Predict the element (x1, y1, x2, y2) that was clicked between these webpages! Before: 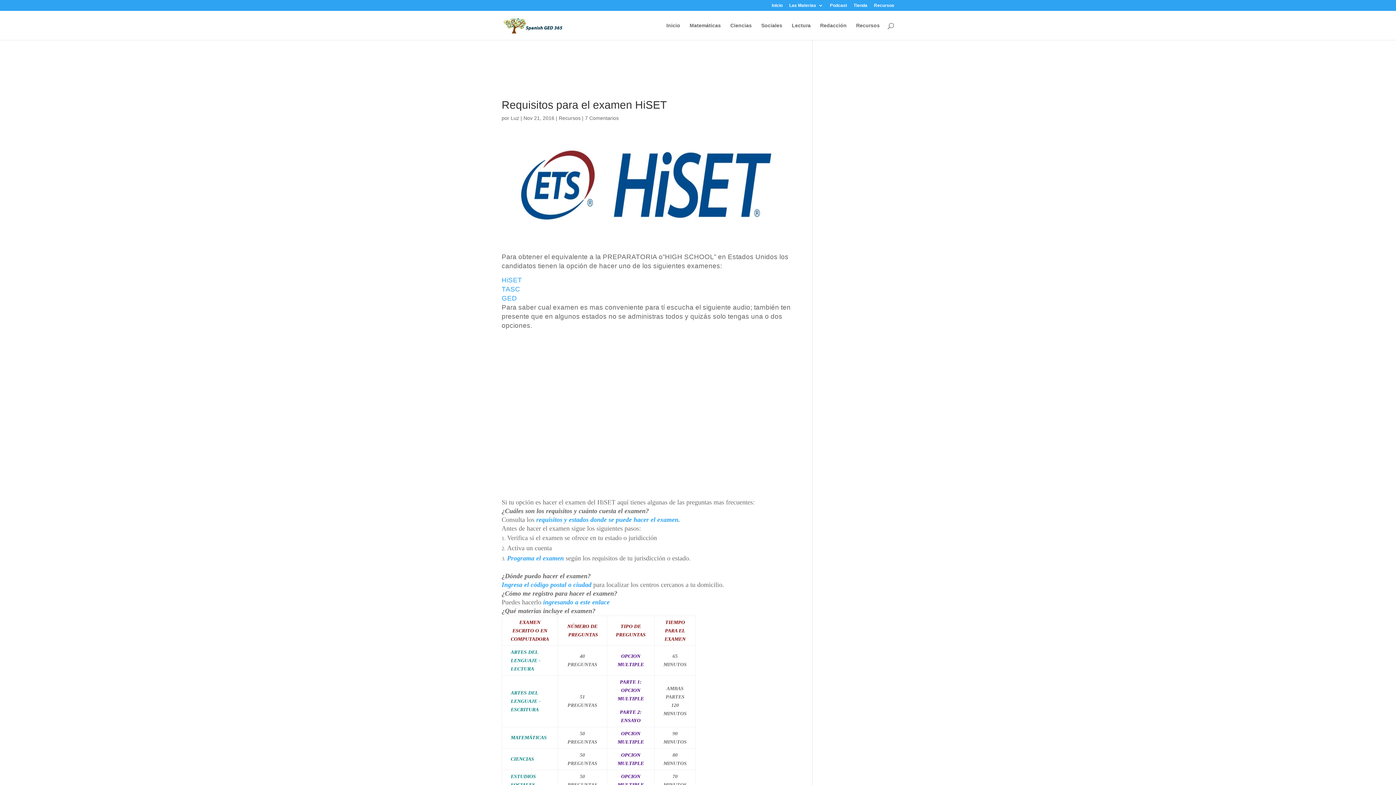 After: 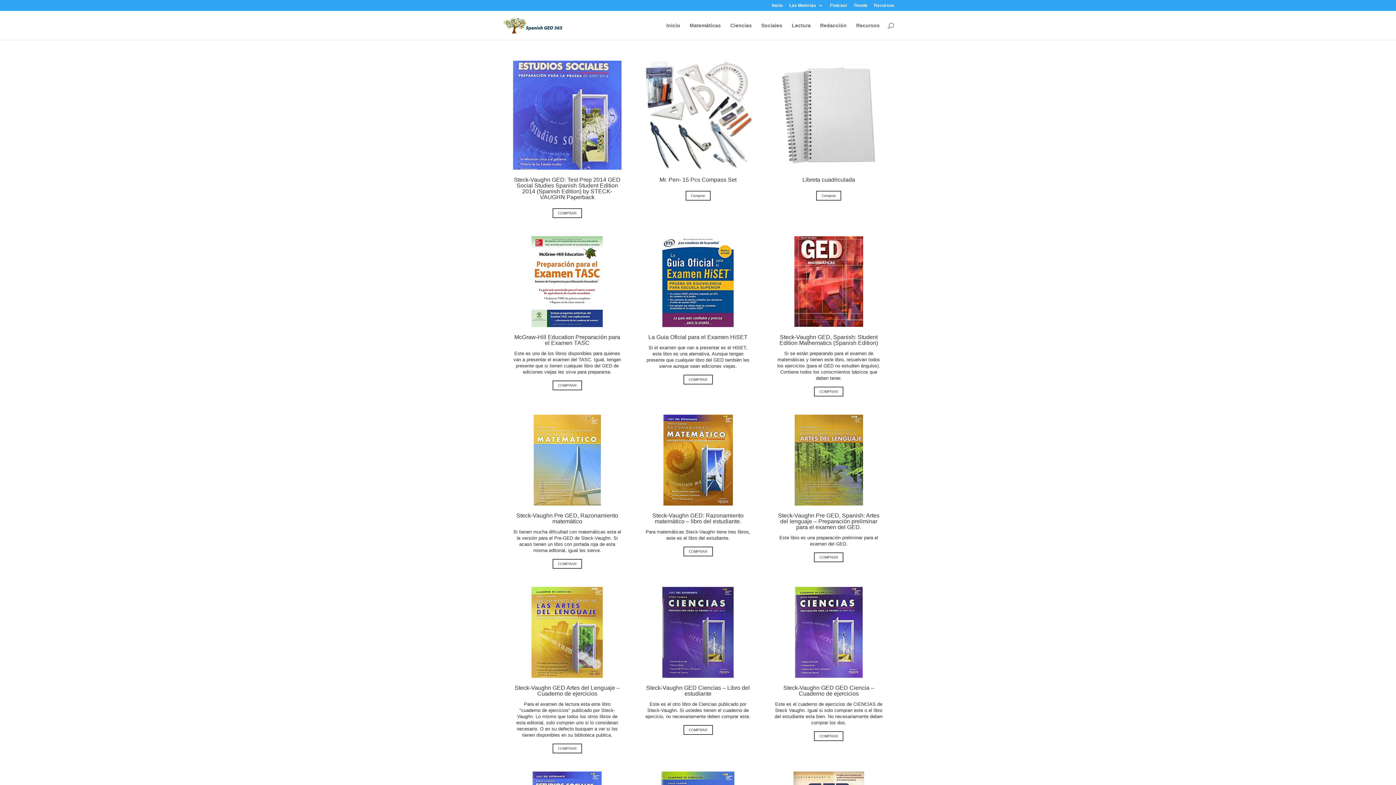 Action: label: Tienda bbox: (853, 3, 867, 10)